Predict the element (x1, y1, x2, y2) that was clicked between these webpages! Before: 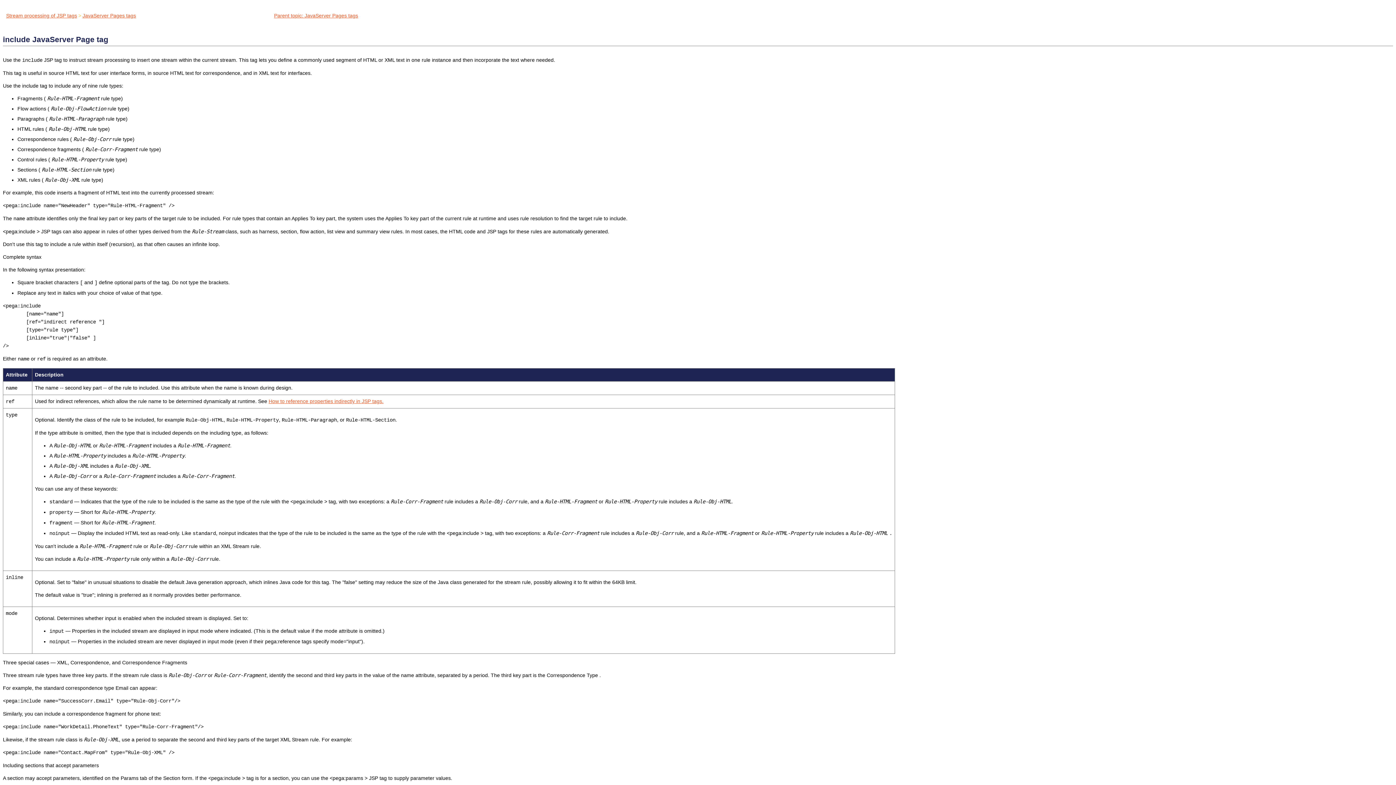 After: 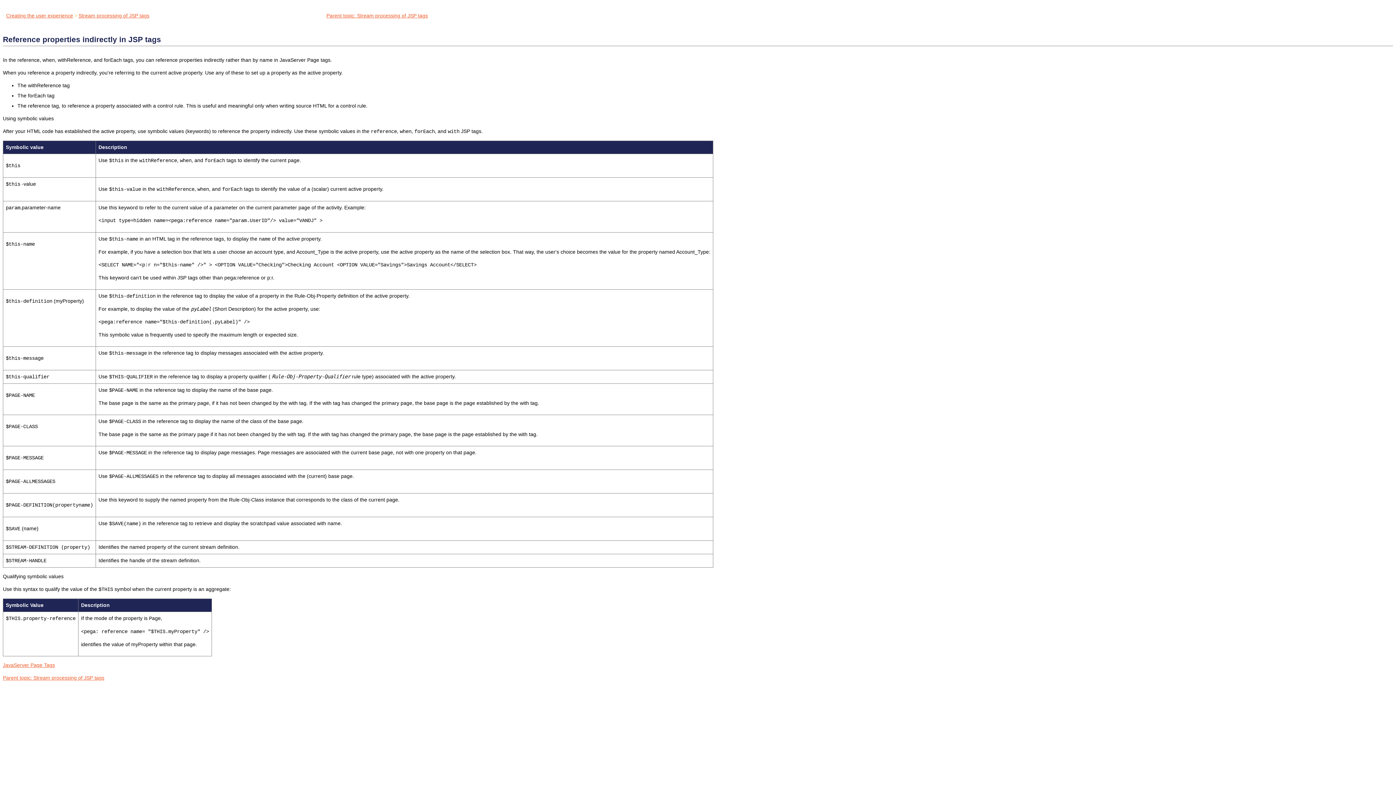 Action: label: How to reference properties indirectly in JSP tags. bbox: (268, 398, 383, 404)